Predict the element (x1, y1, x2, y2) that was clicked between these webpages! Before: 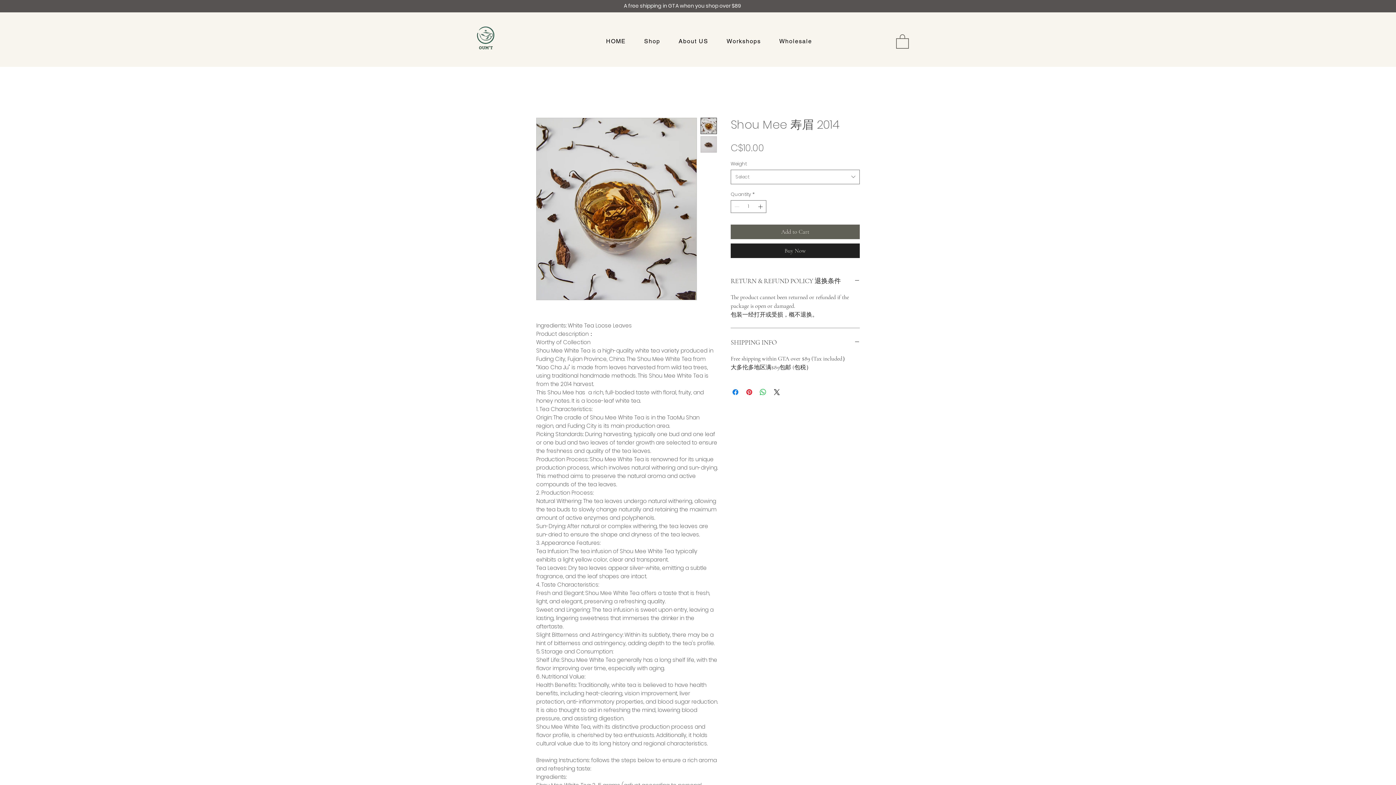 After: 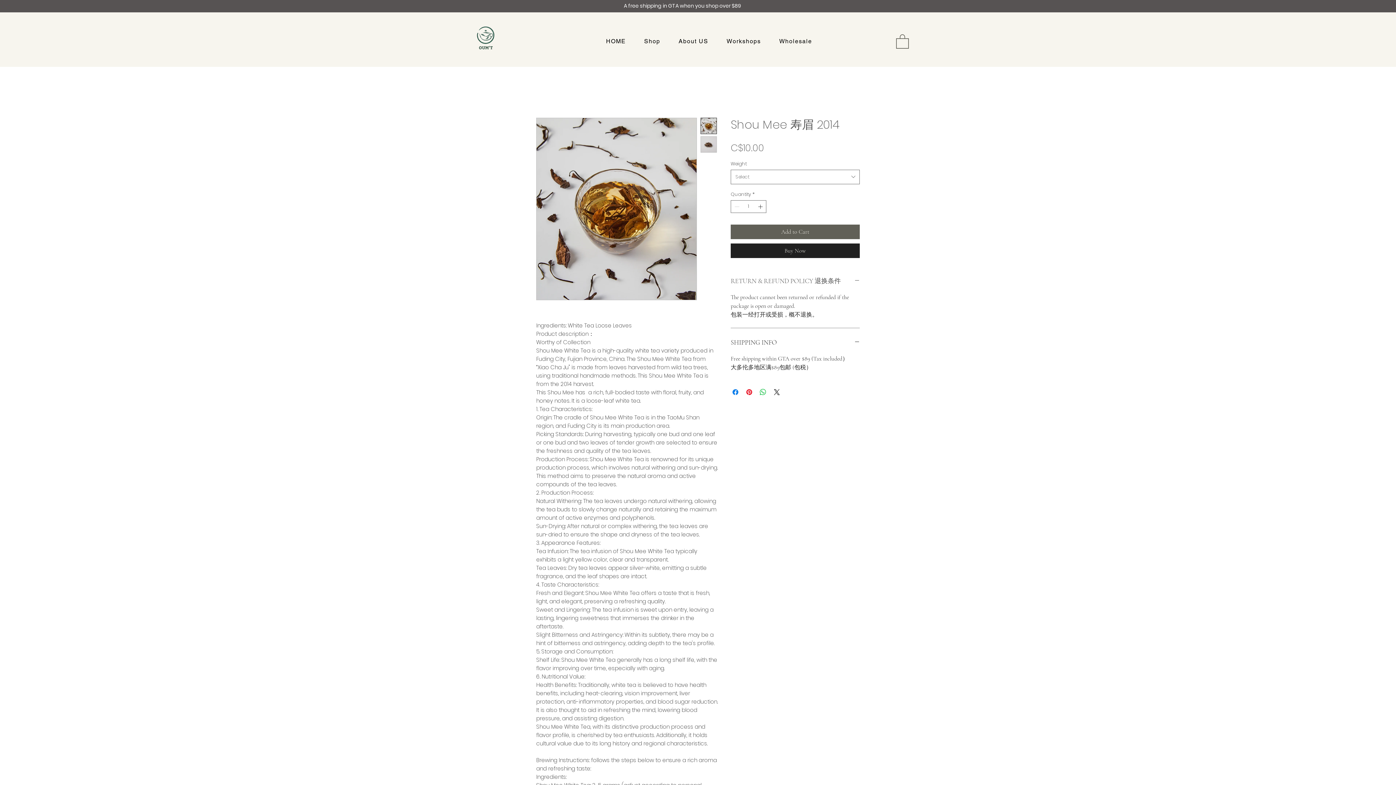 Action: label: RETURN & REFUND POLICY 退换条件 bbox: (730, 275, 860, 286)